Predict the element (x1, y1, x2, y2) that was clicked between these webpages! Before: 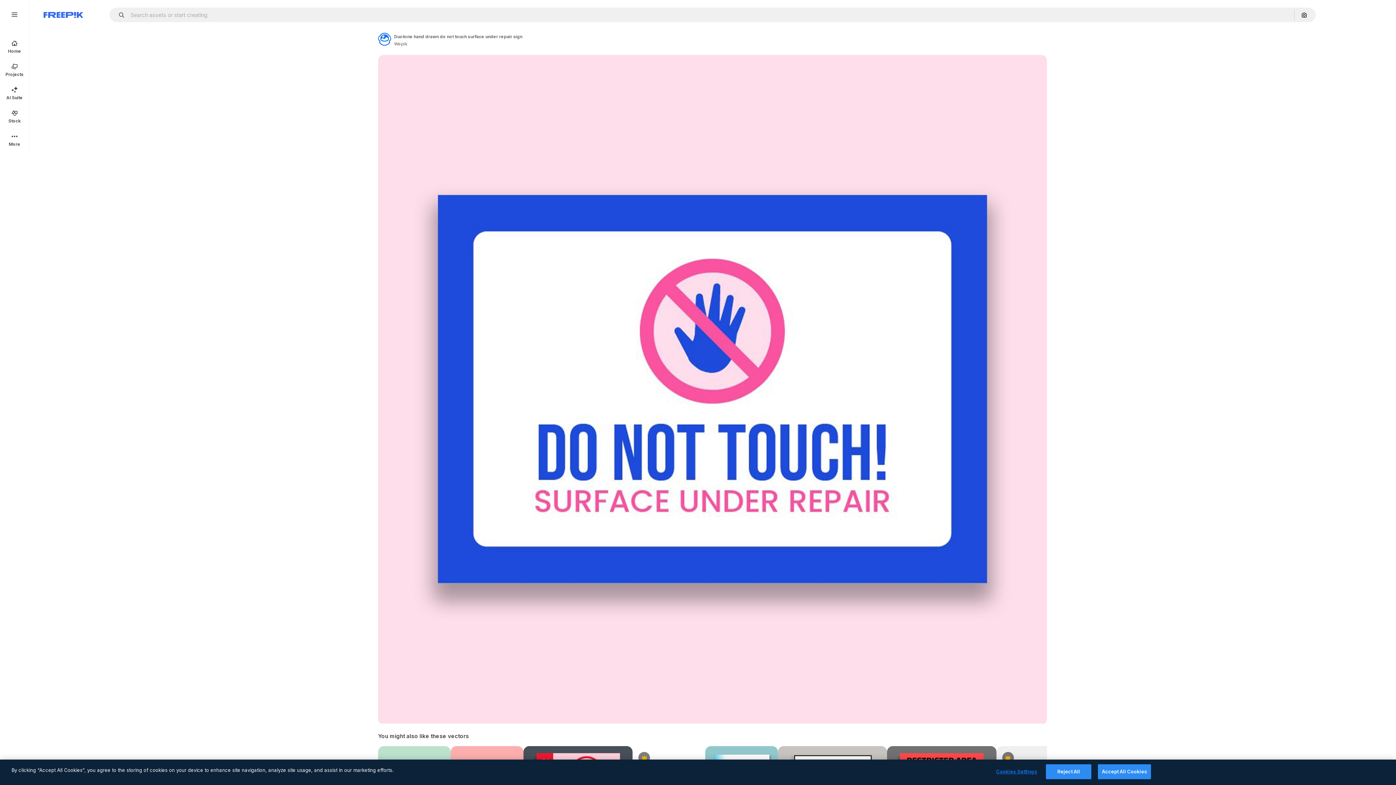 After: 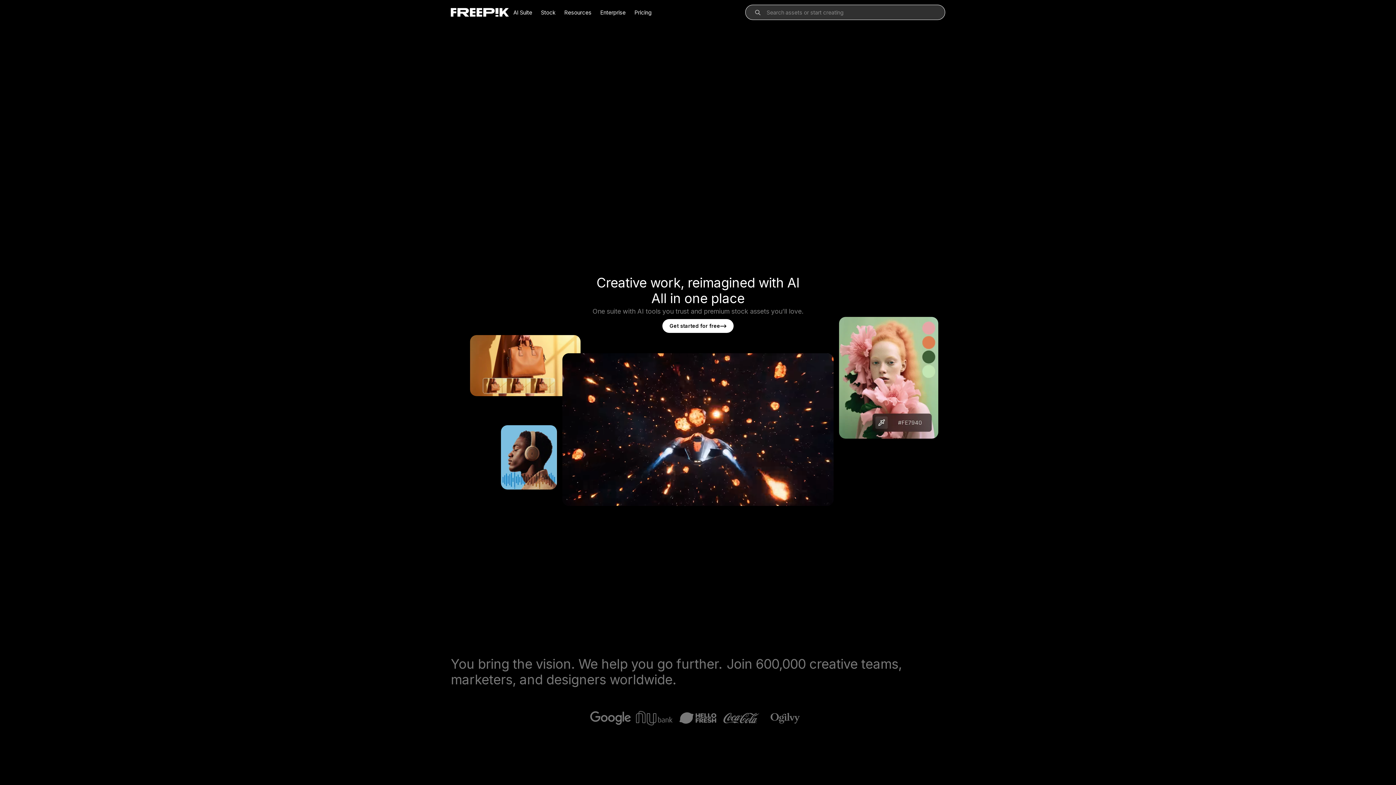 Action: bbox: (0, 34, 29, 58) label: Home